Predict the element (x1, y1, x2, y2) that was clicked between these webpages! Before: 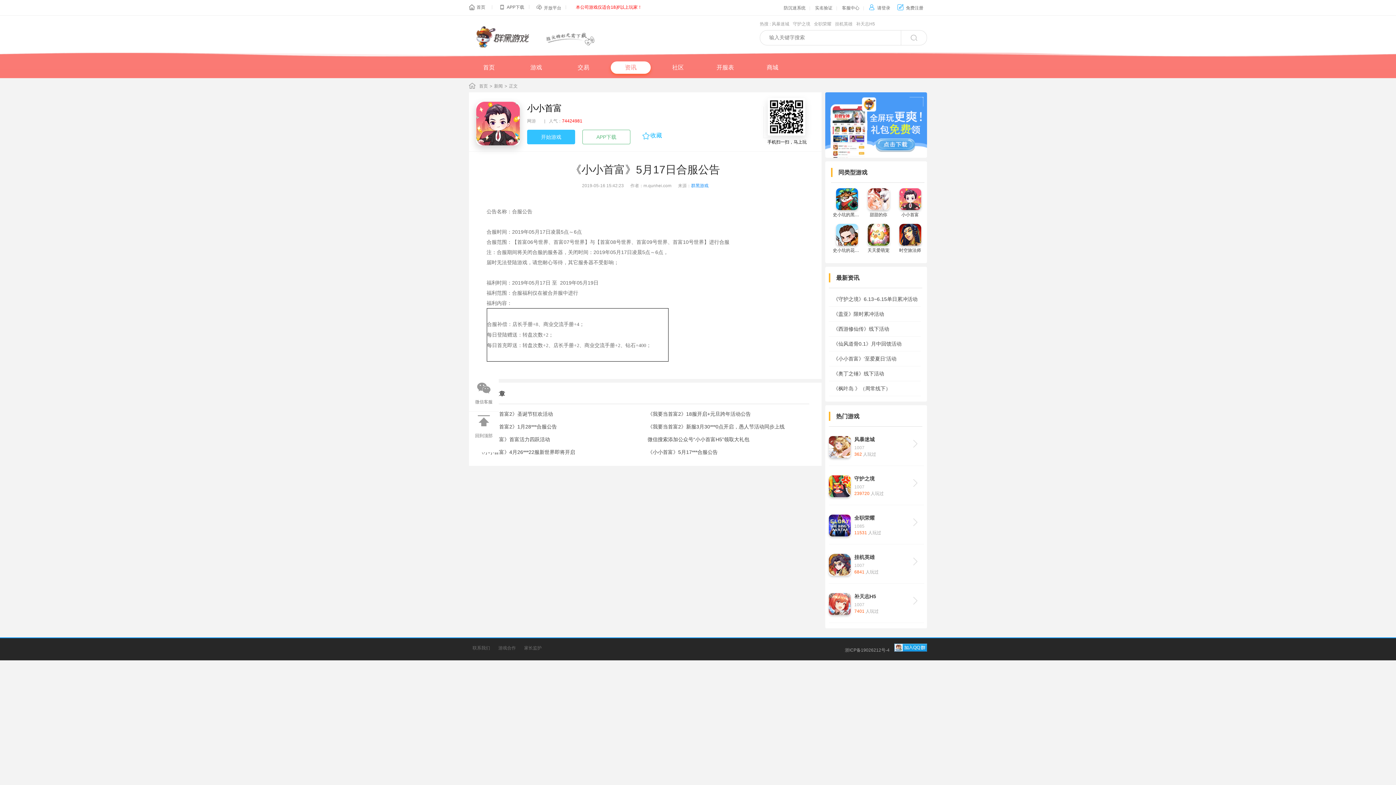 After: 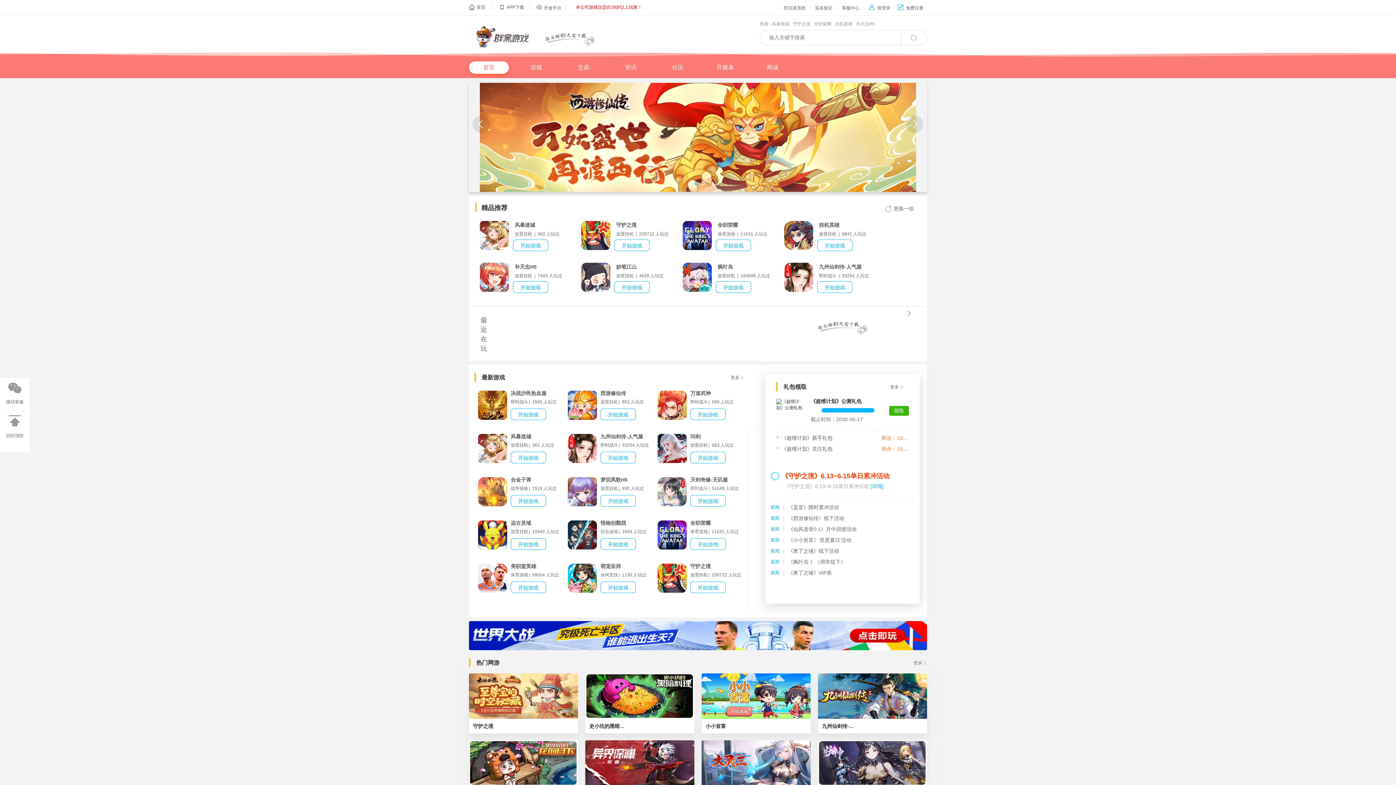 Action: bbox: (479, 80, 488, 92) label: 首页